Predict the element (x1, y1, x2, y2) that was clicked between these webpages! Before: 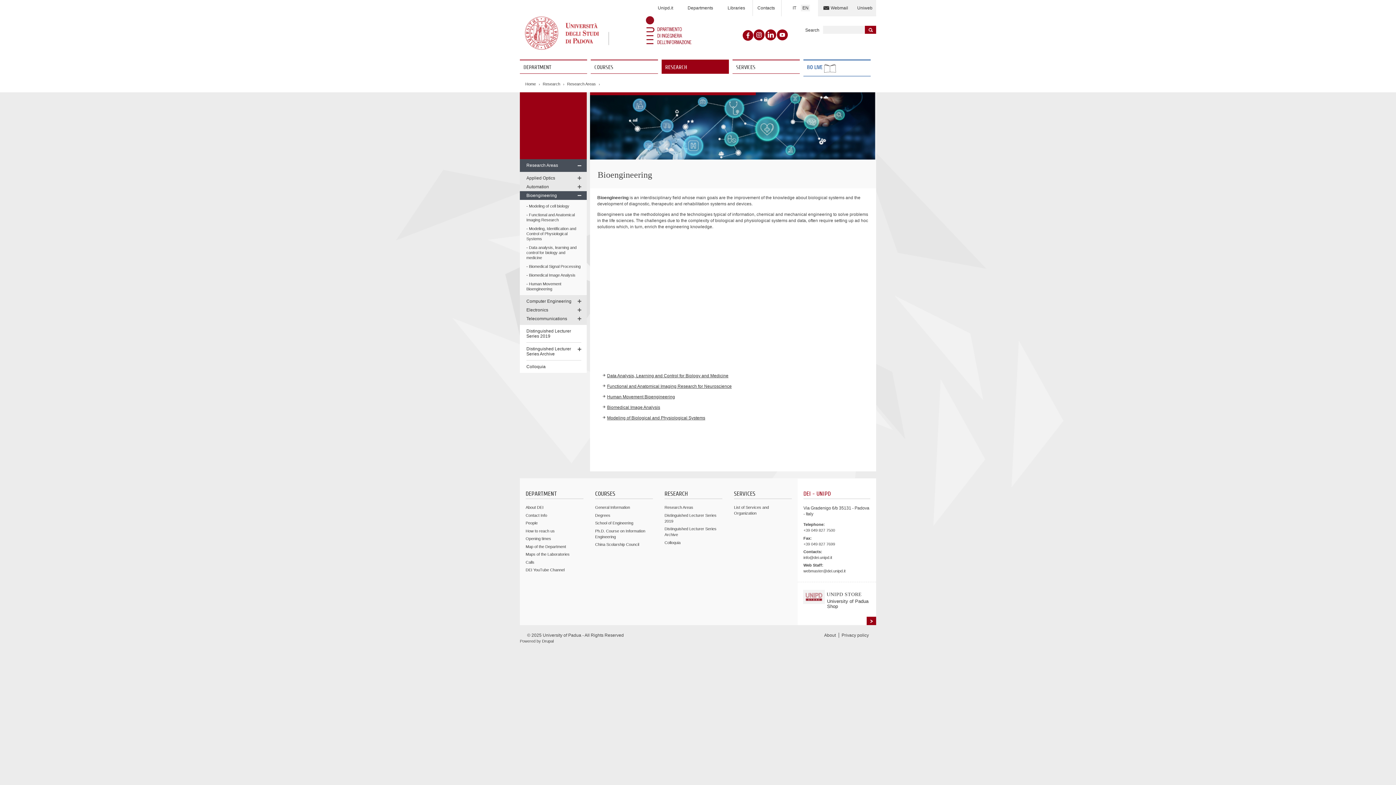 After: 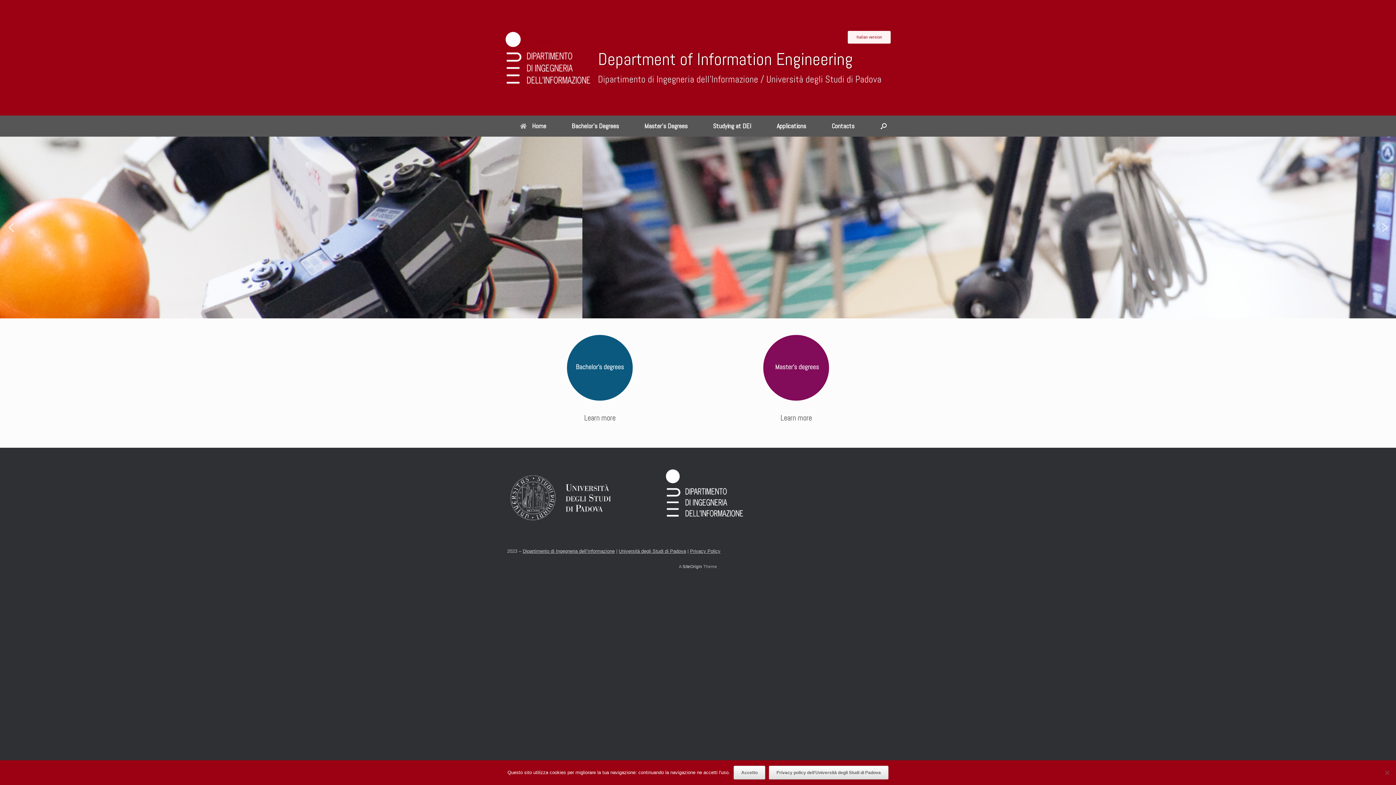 Action: label: Degrees bbox: (595, 513, 610, 517)